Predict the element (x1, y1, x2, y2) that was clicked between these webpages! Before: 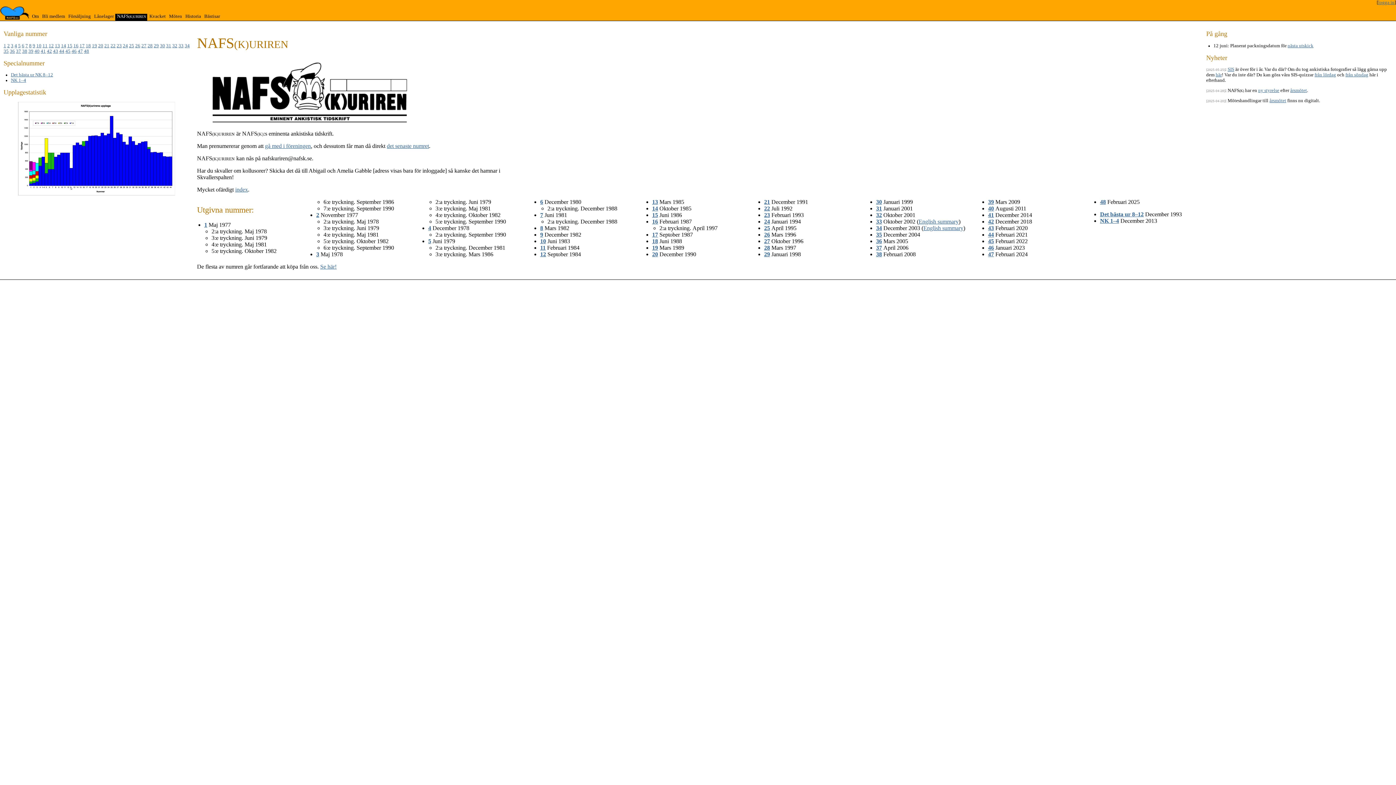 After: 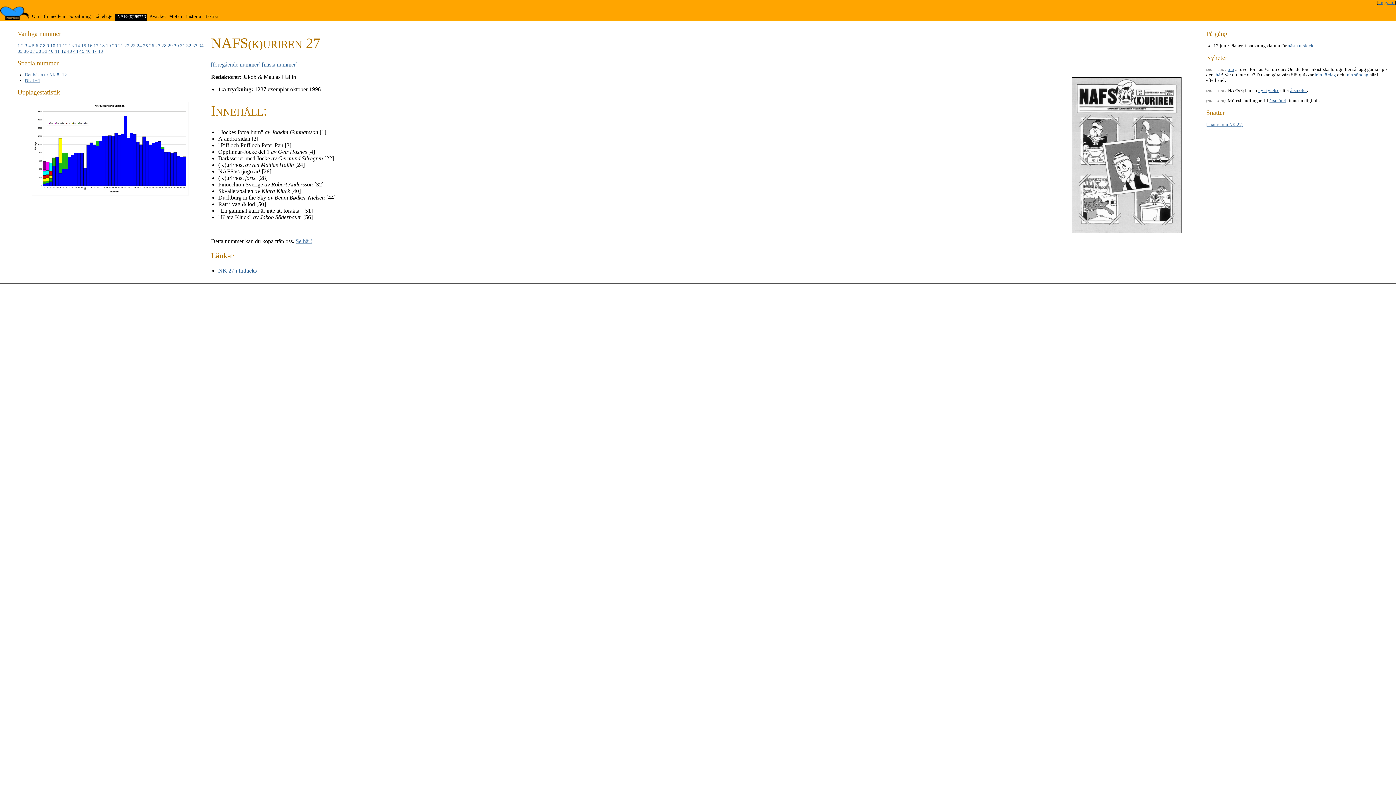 Action: label: 27 bbox: (764, 238, 770, 244)